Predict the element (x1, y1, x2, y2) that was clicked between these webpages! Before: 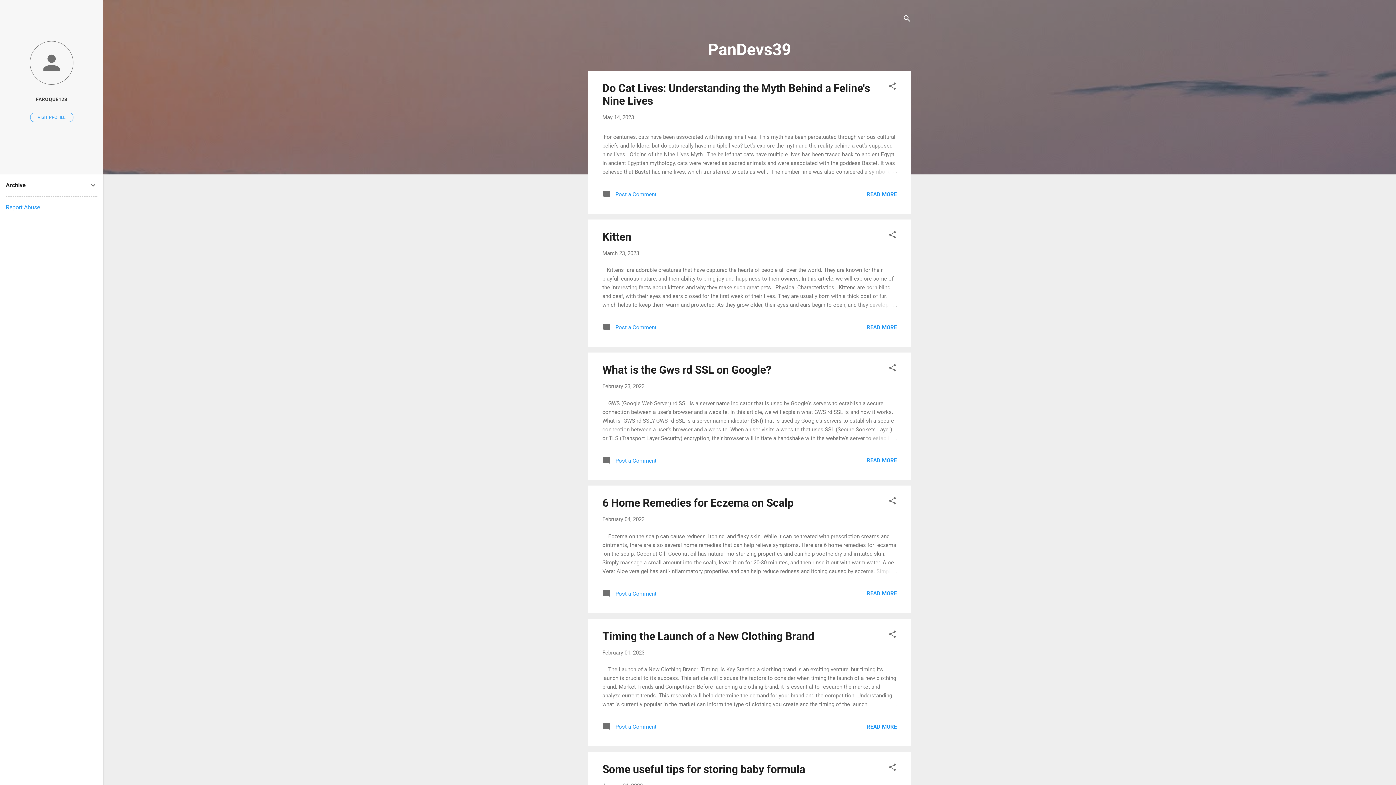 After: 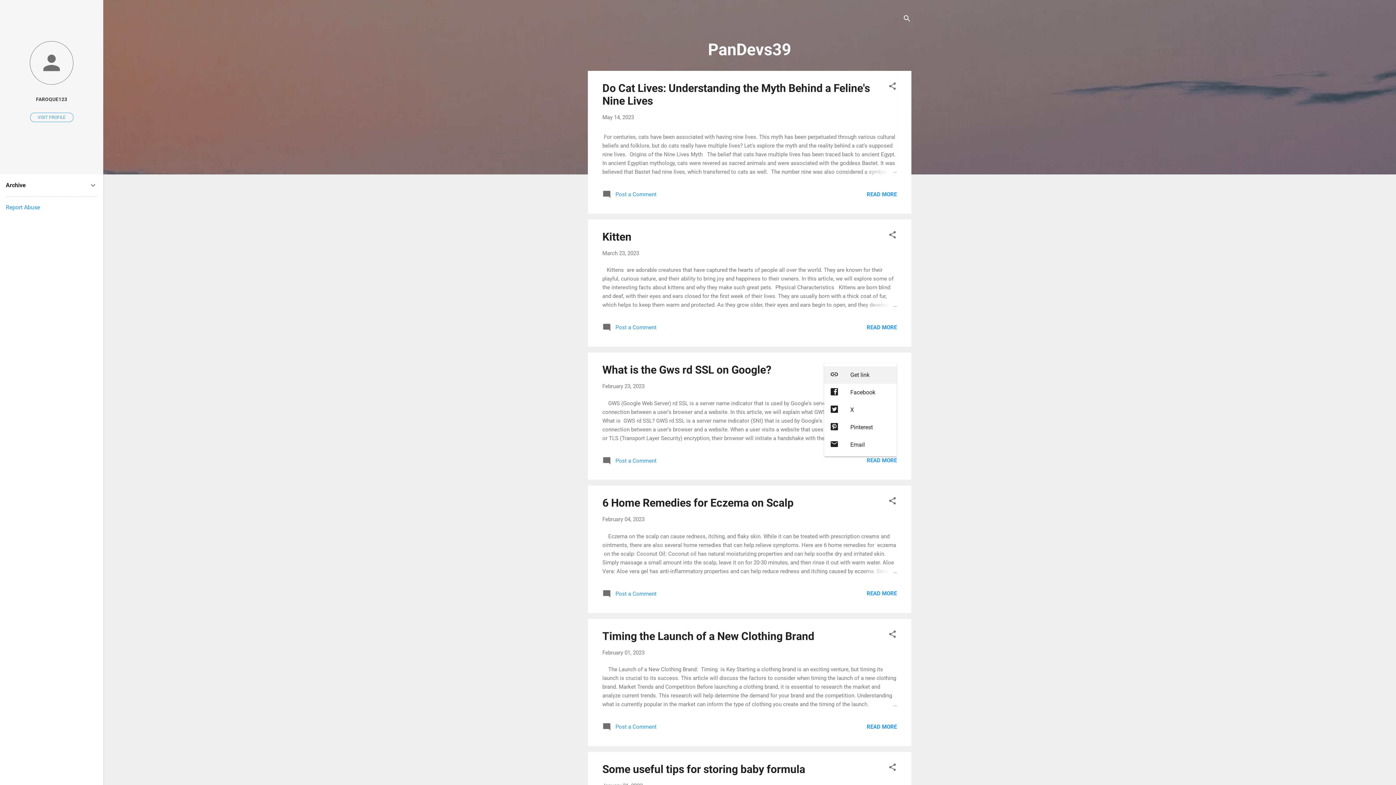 Action: bbox: (888, 363, 897, 374) label: Share